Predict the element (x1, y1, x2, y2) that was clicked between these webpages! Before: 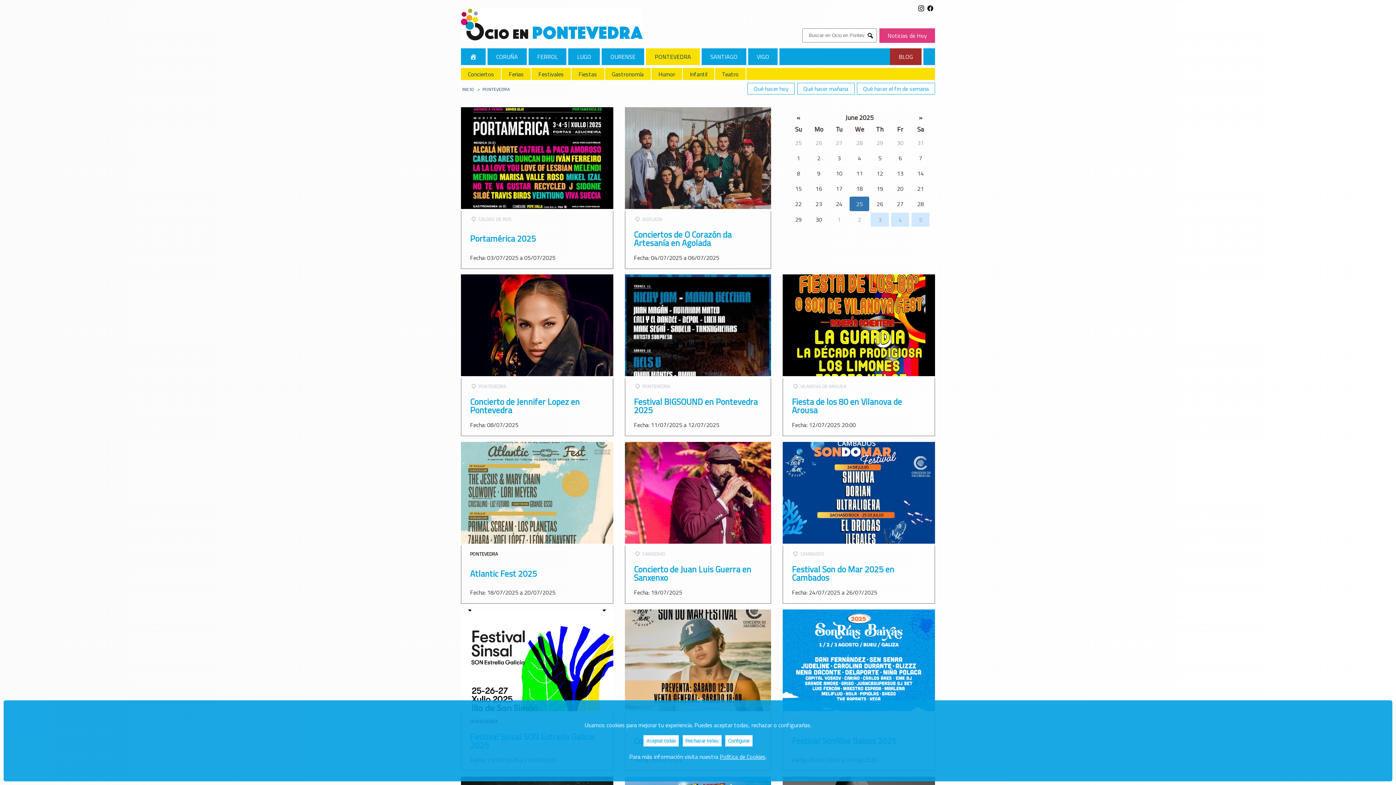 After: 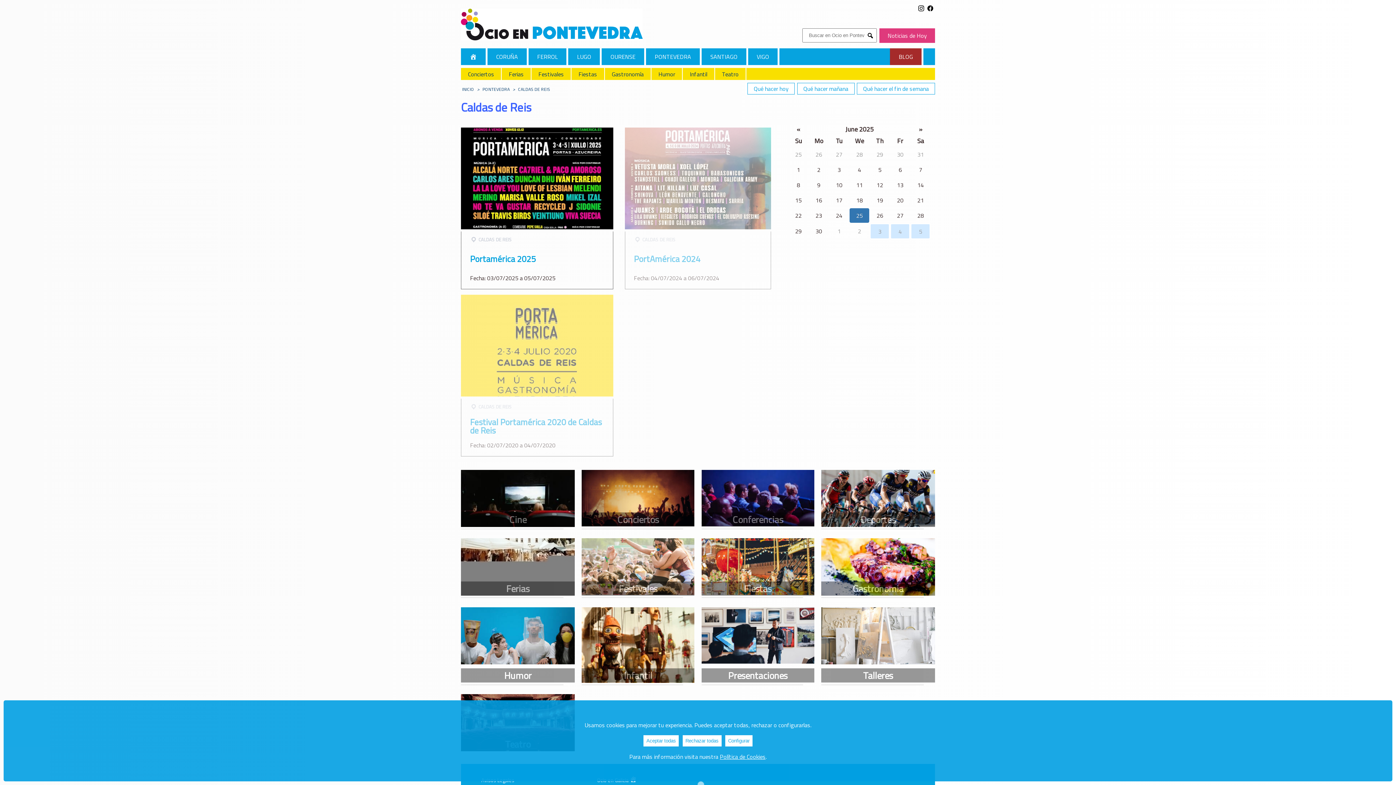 Action: label: CALDAS DE REIS bbox: (478, 215, 512, 222)